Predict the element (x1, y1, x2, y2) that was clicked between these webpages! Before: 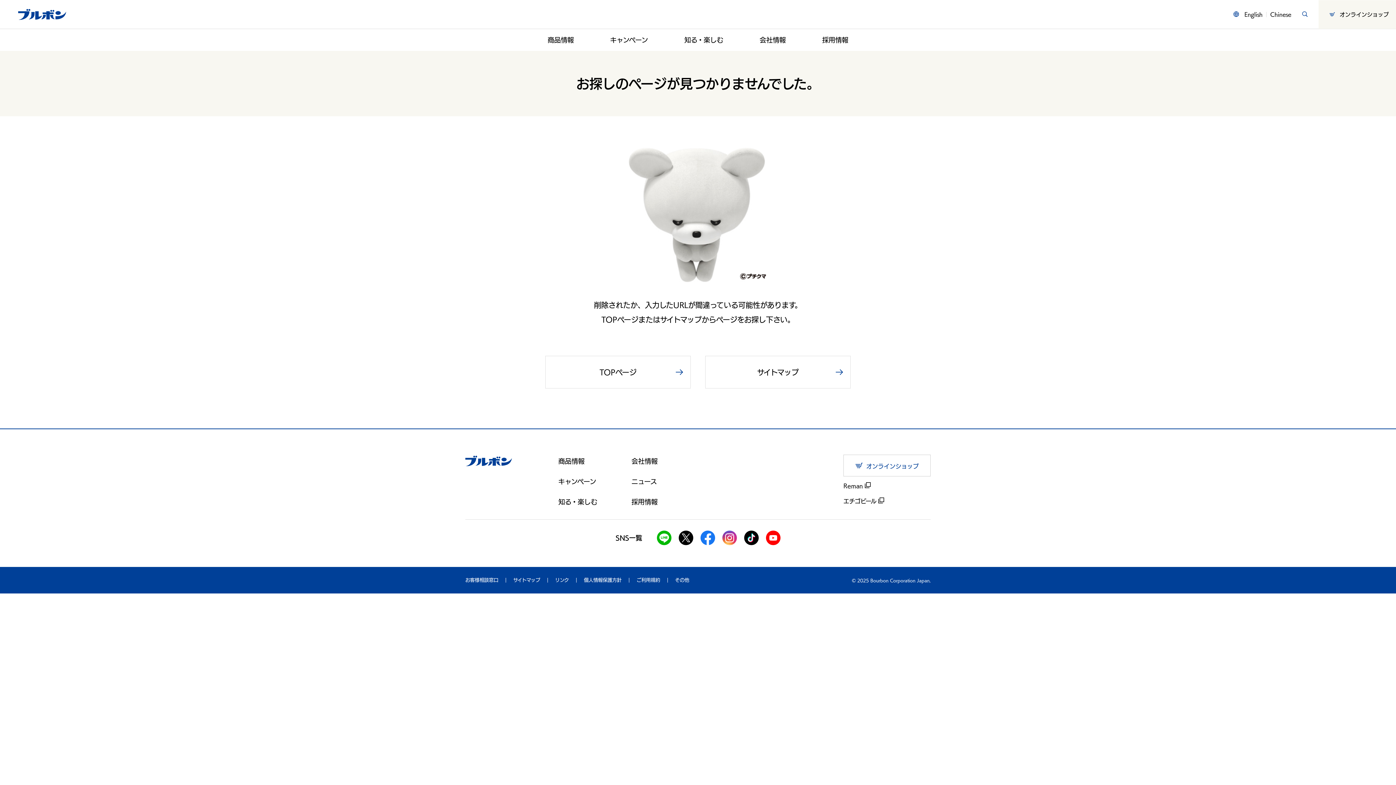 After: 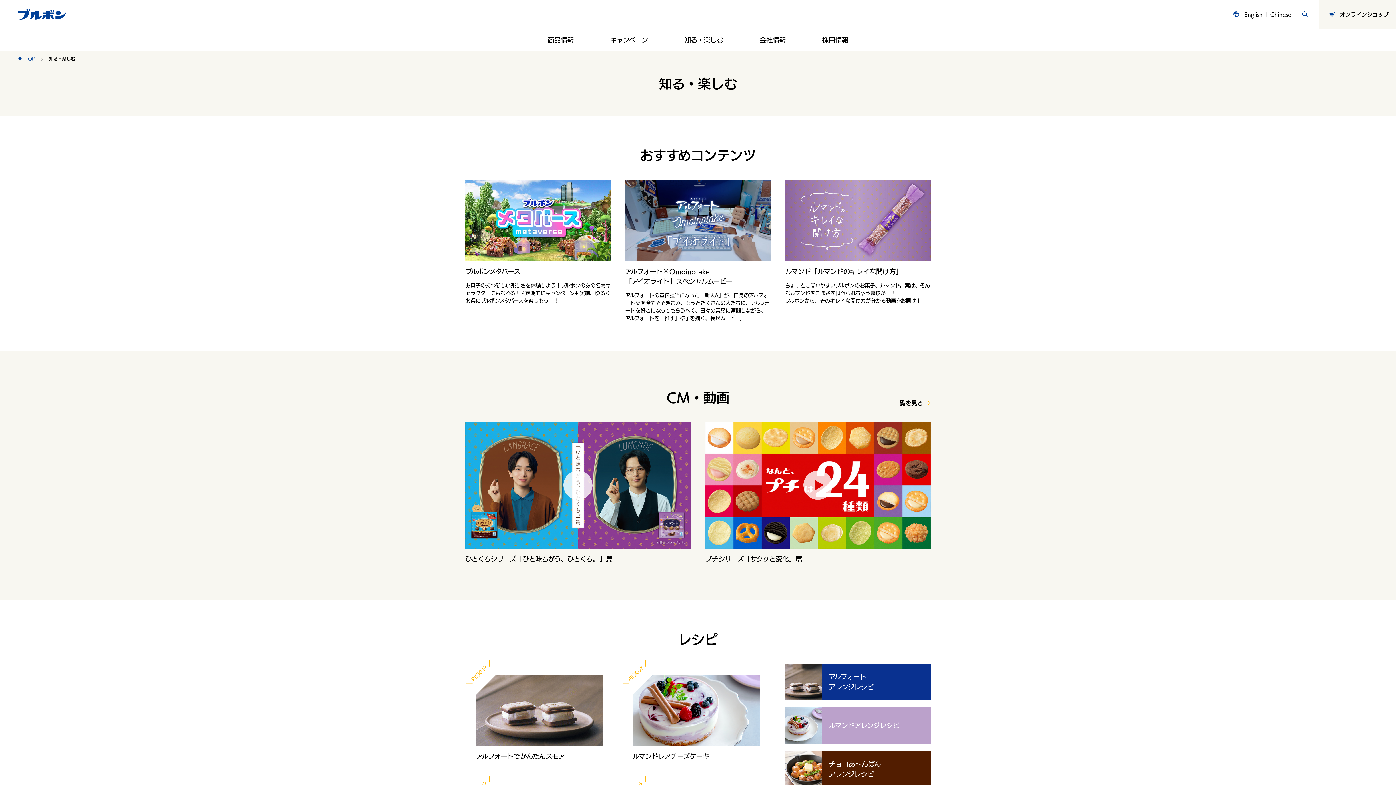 Action: bbox: (684, 29, 723, 50) label: 知る・楽しむ